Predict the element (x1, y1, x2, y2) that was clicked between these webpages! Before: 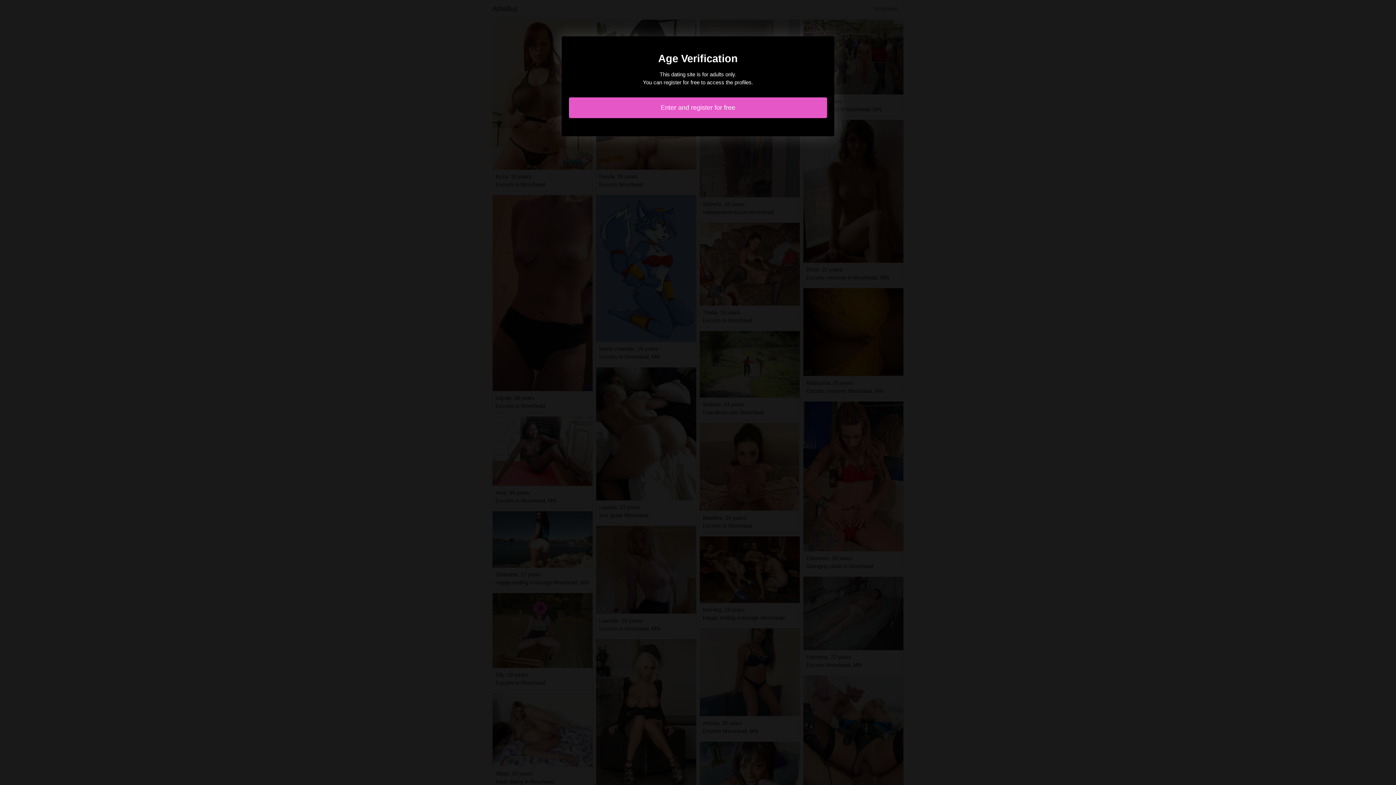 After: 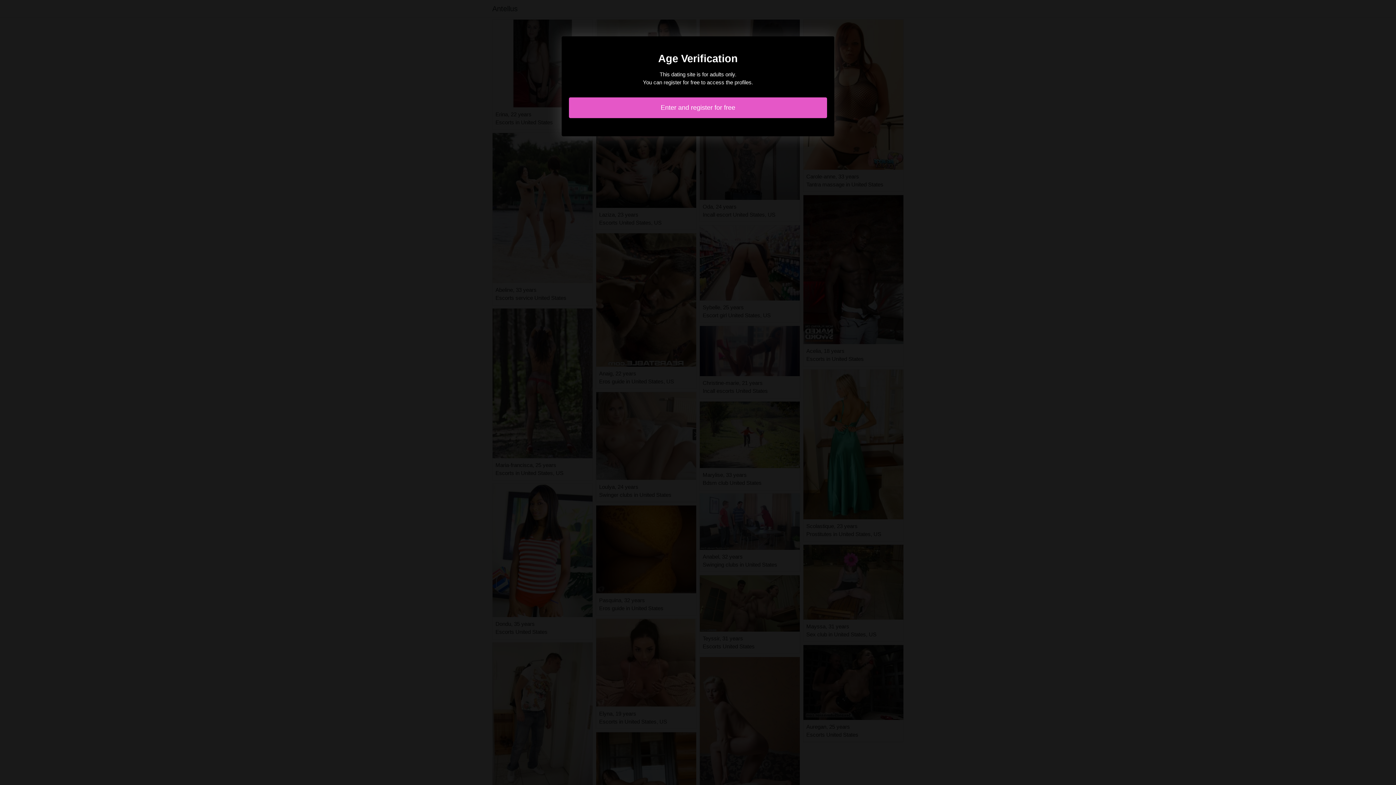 Action: label: Enter and register for free bbox: (569, 97, 827, 118)